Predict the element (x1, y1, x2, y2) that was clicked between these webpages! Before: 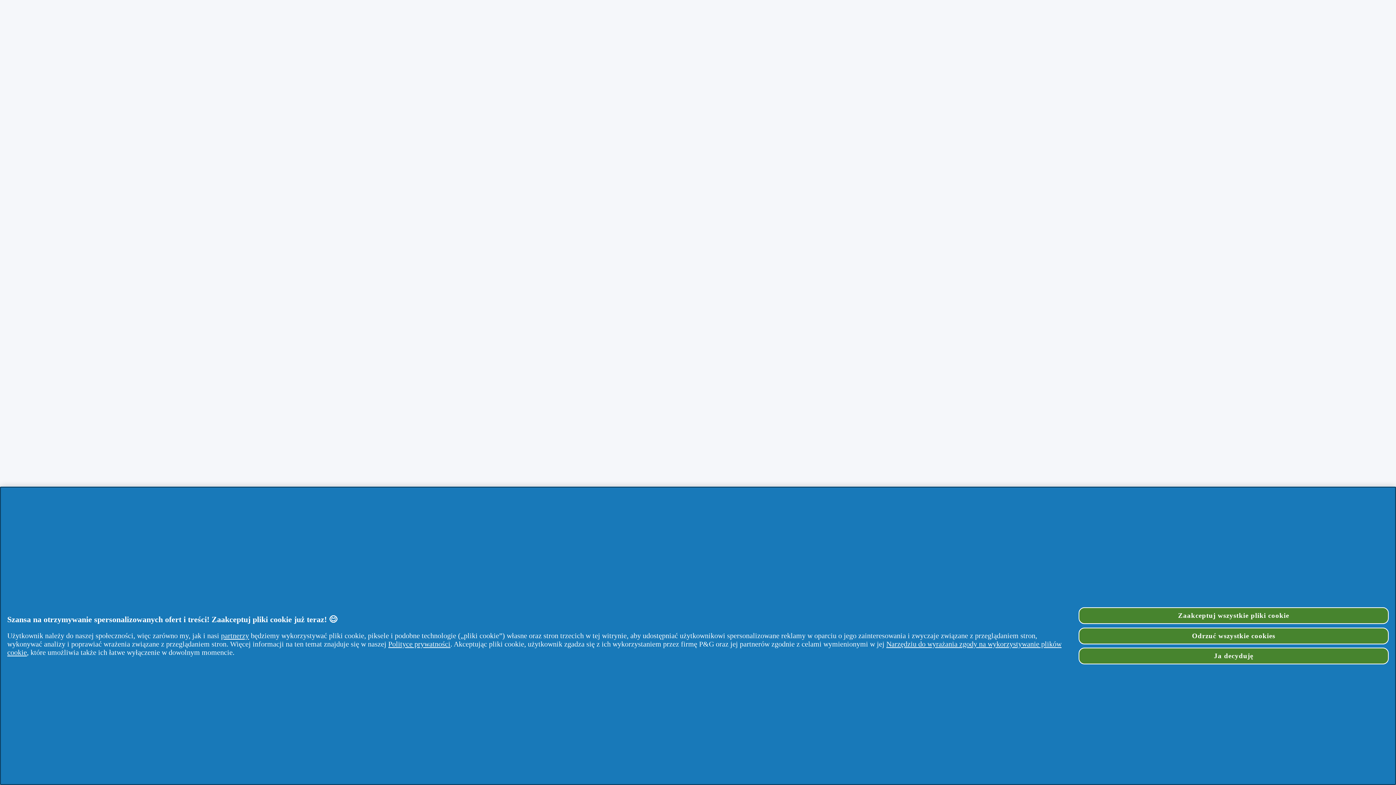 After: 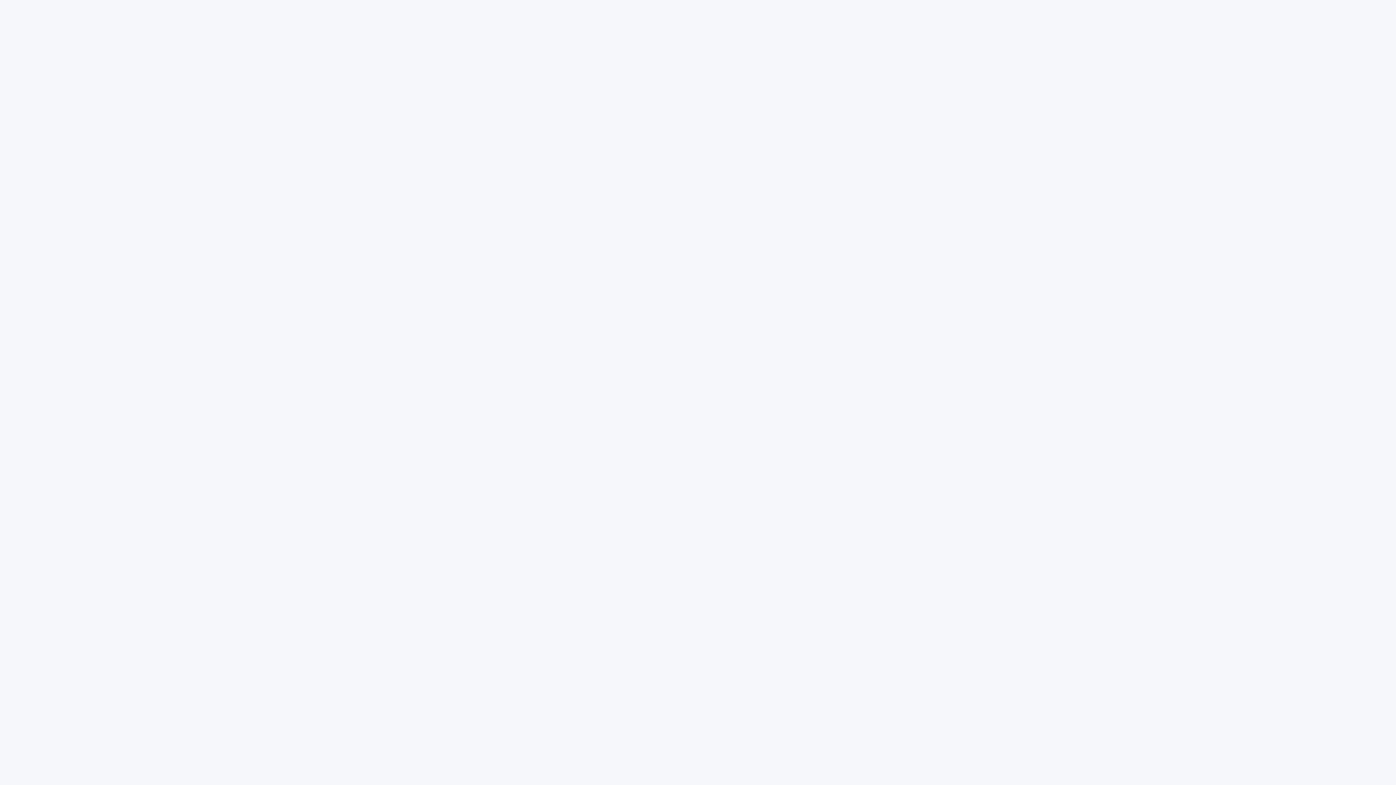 Action: bbox: (1078, 627, 1389, 644) label: Odrzuć wszystkie cookies